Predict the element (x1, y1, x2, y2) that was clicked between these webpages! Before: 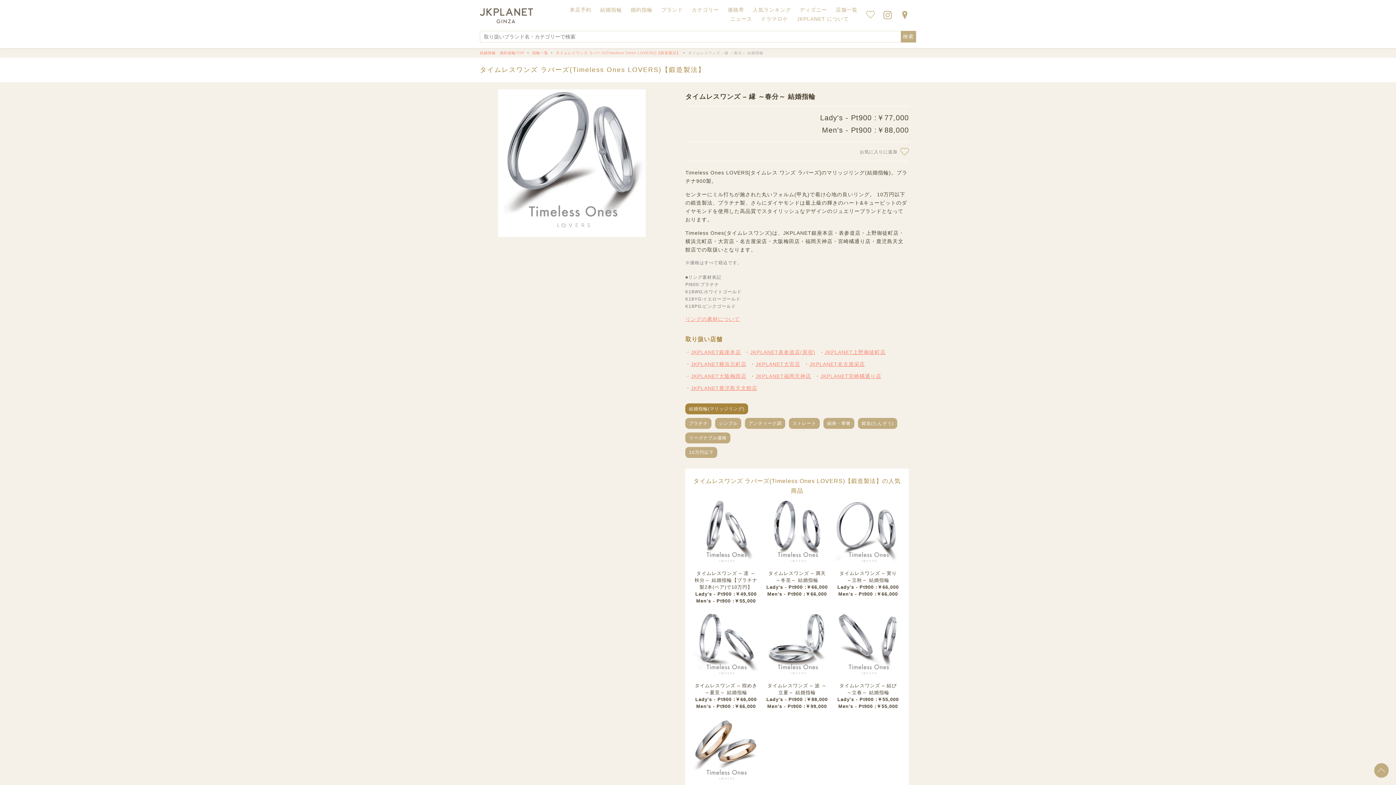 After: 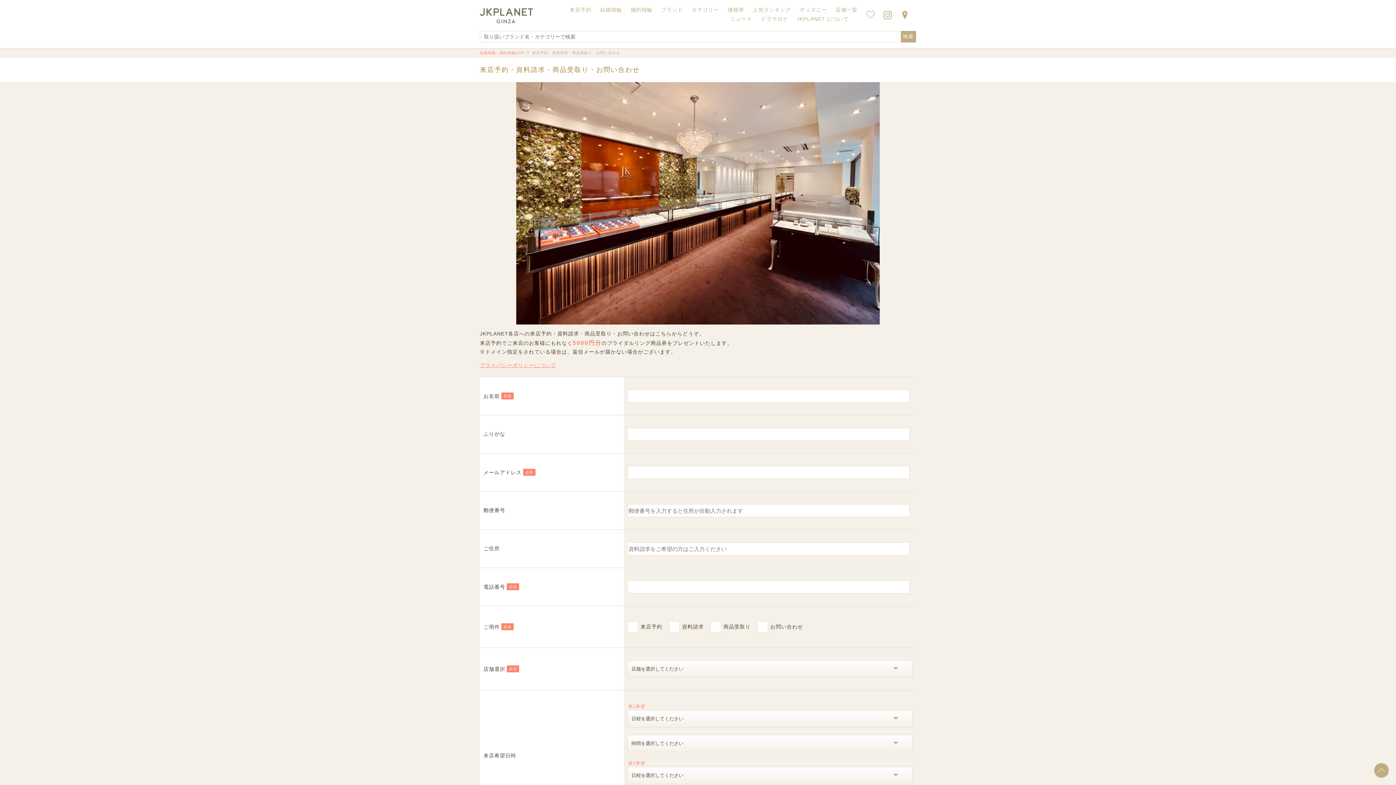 Action: label: 来店予約 bbox: (569, 5, 591, 14)